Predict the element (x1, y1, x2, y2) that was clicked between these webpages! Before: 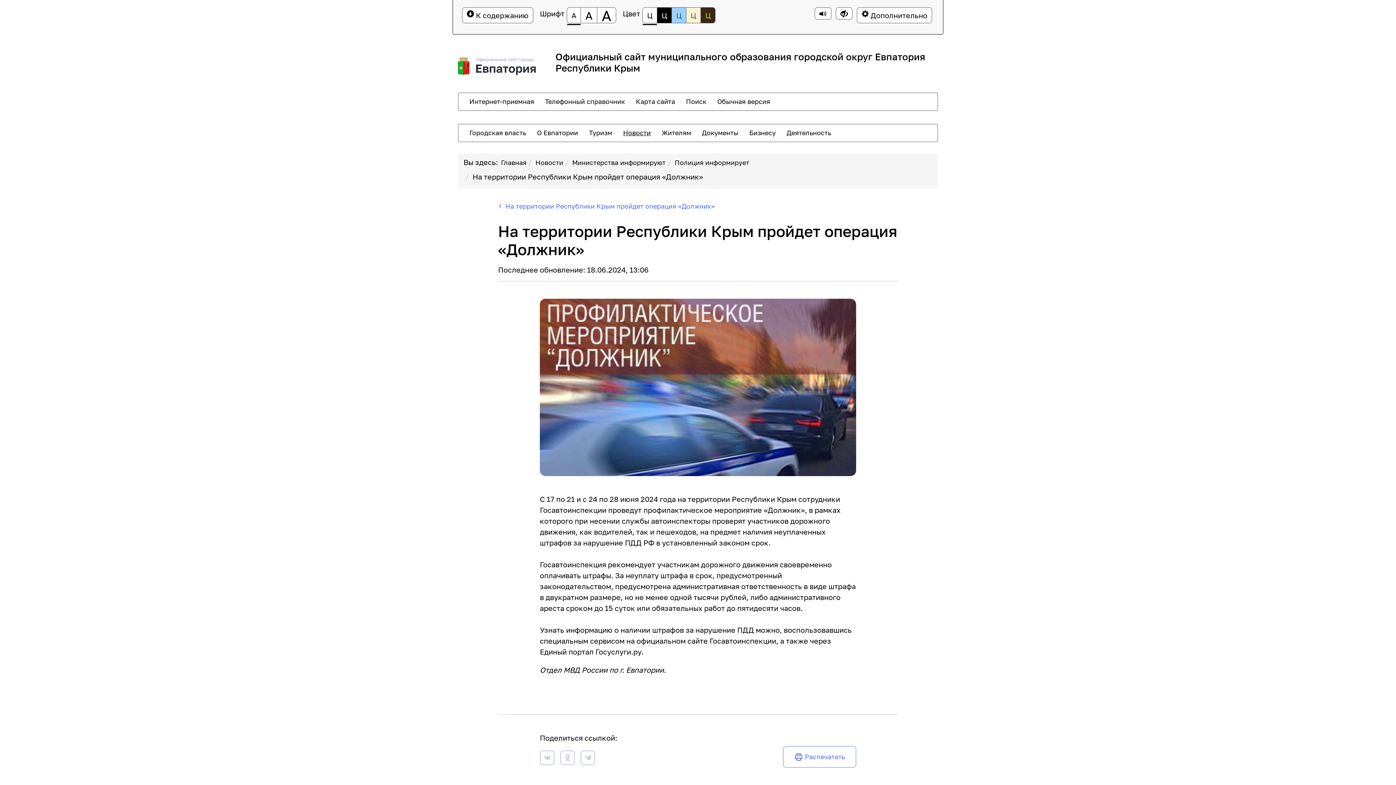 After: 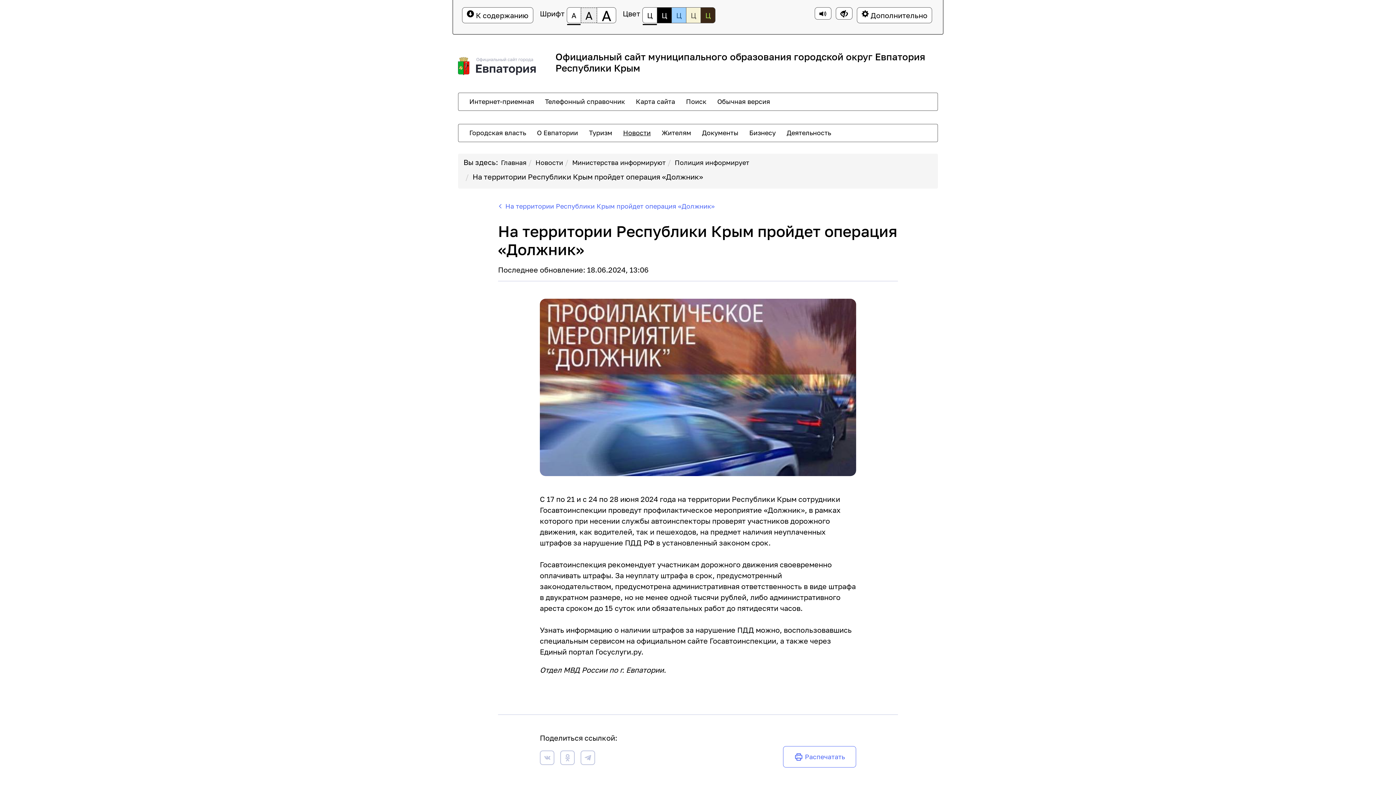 Action: label: Размер шрифта 150% bbox: (580, 7, 597, 23)